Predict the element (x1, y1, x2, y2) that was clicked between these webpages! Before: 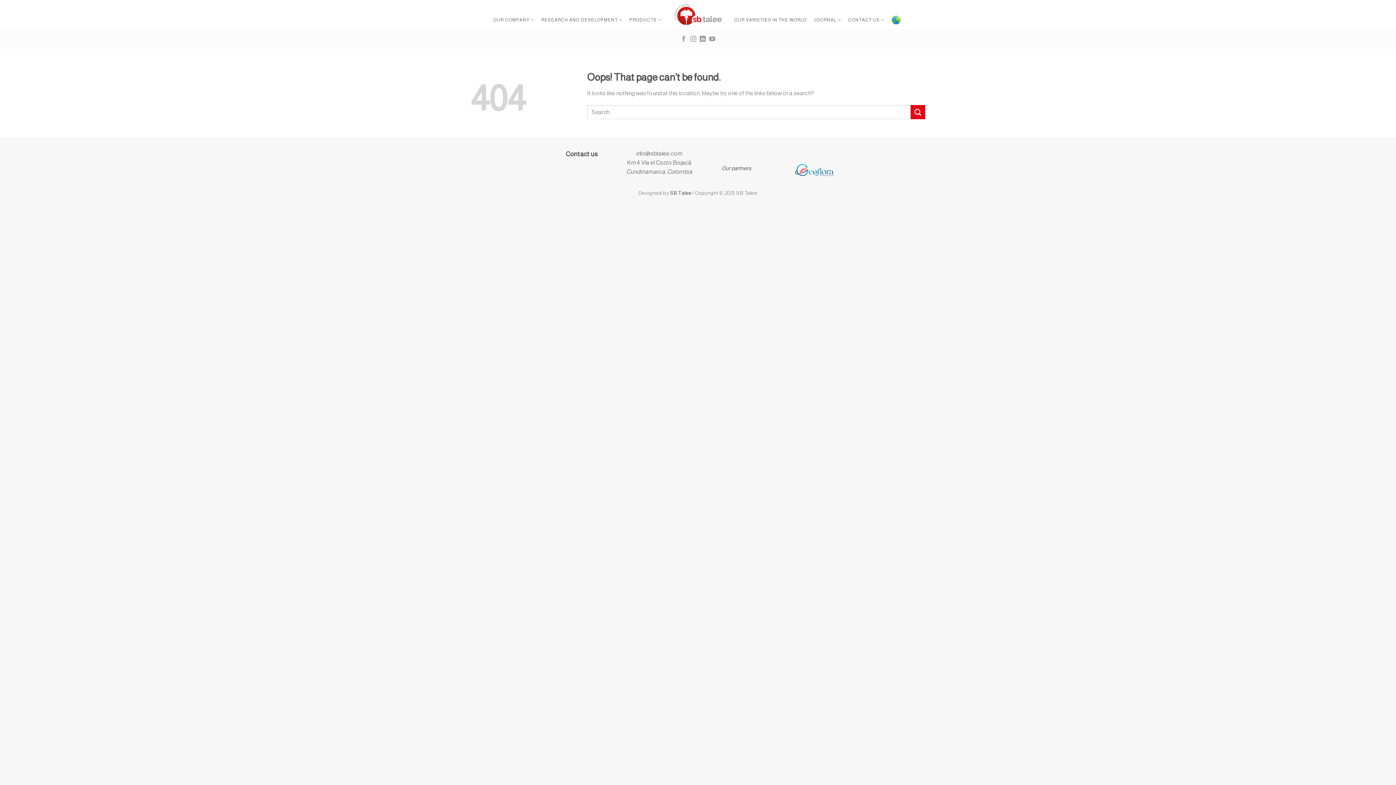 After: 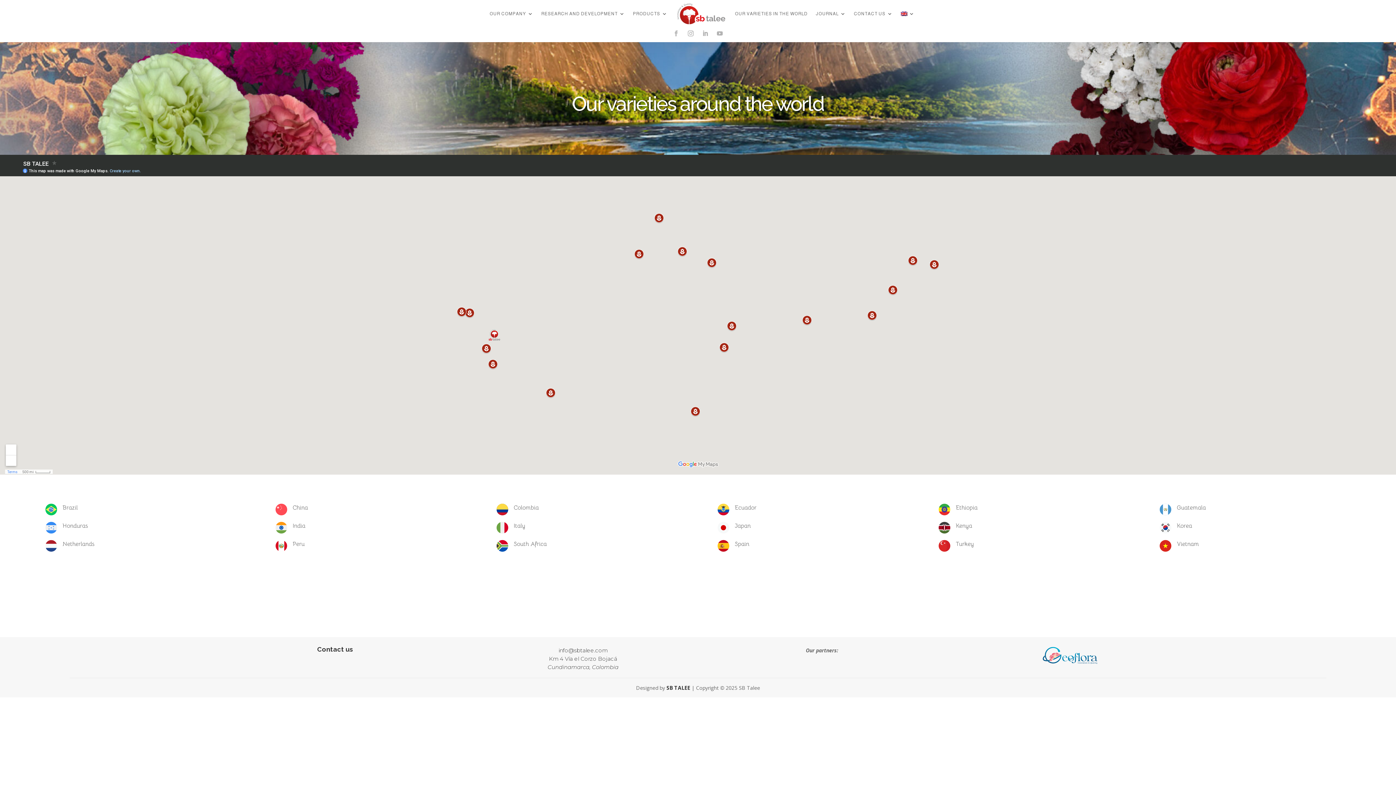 Action: label: OUR VARIETIES IN THE WORLD bbox: (734, 13, 807, 26)